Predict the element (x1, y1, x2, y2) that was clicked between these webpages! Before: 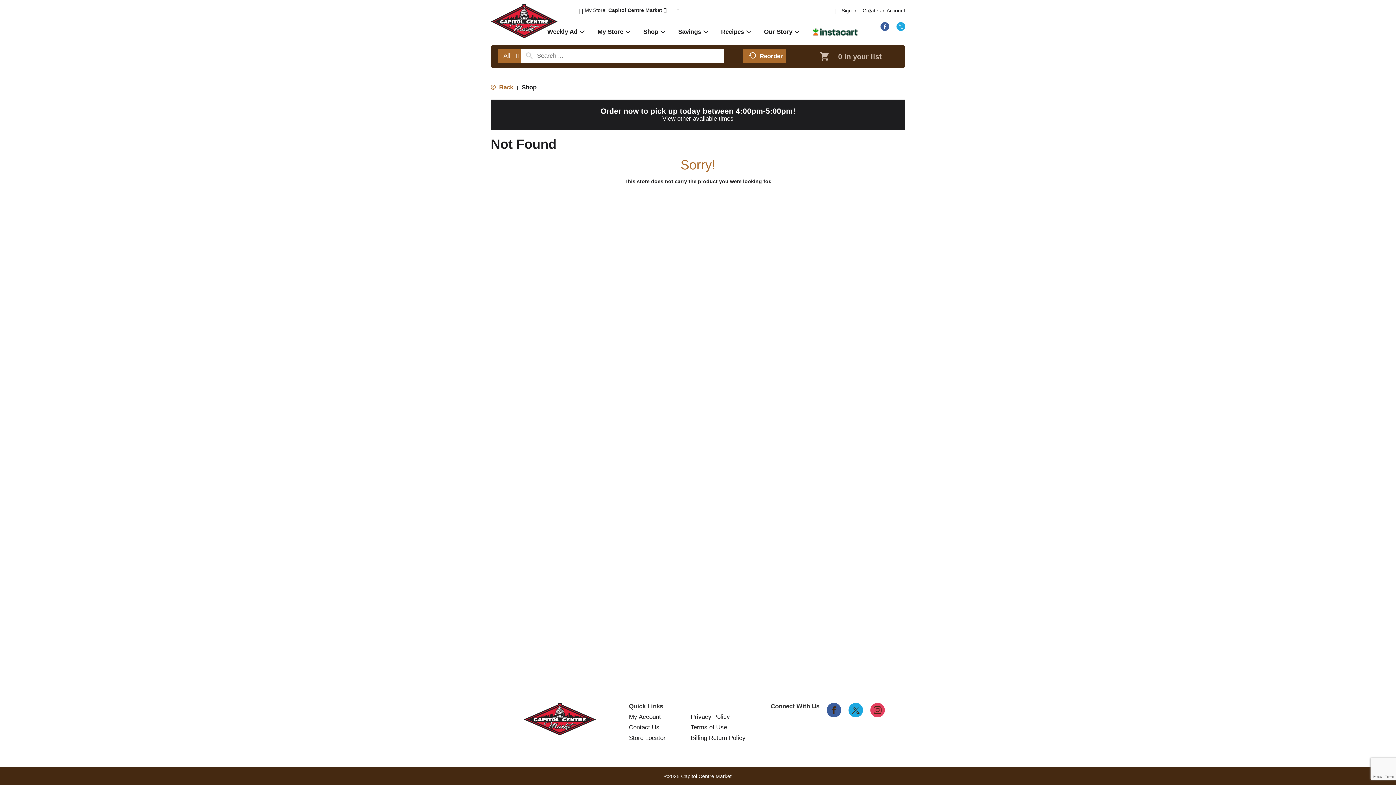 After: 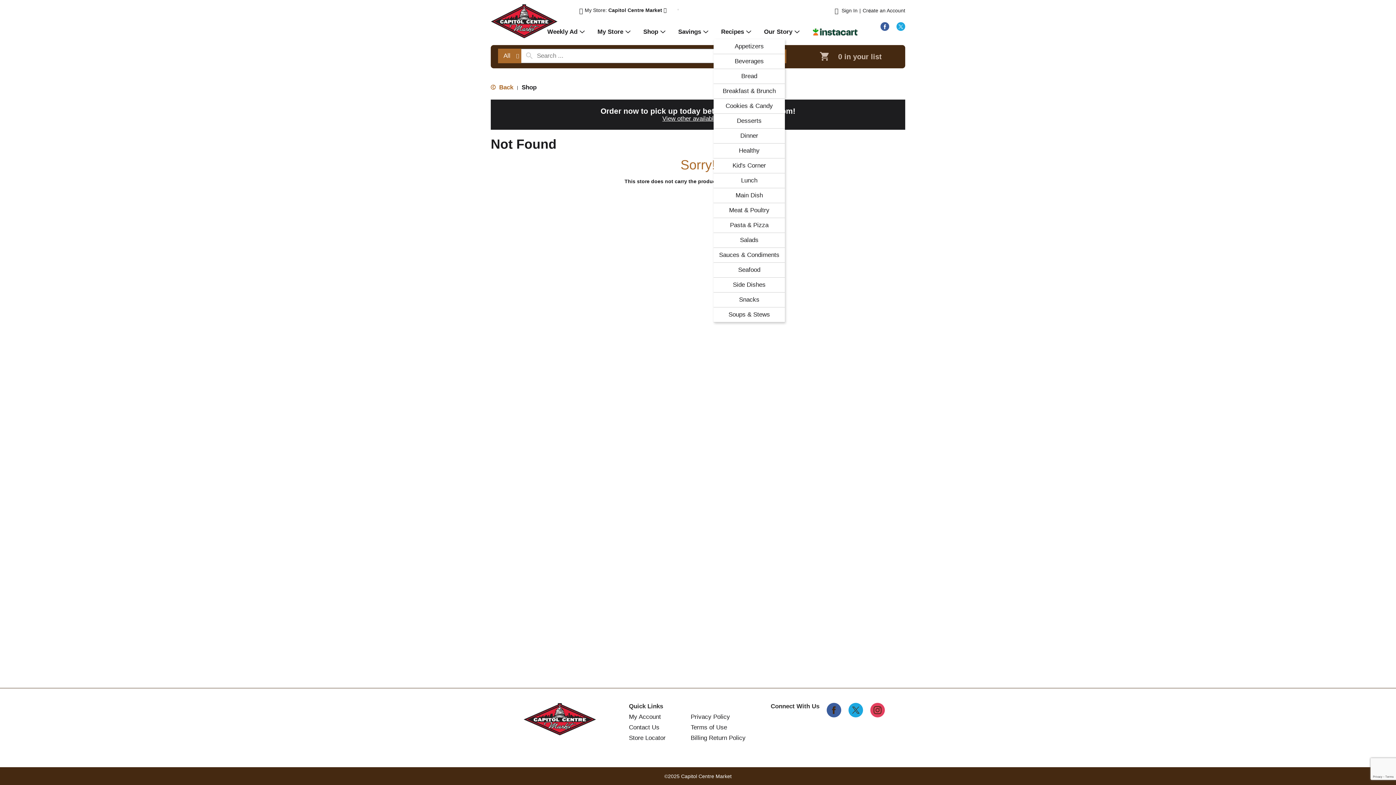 Action: label: Recipes bbox: (714, 28, 755, 38)